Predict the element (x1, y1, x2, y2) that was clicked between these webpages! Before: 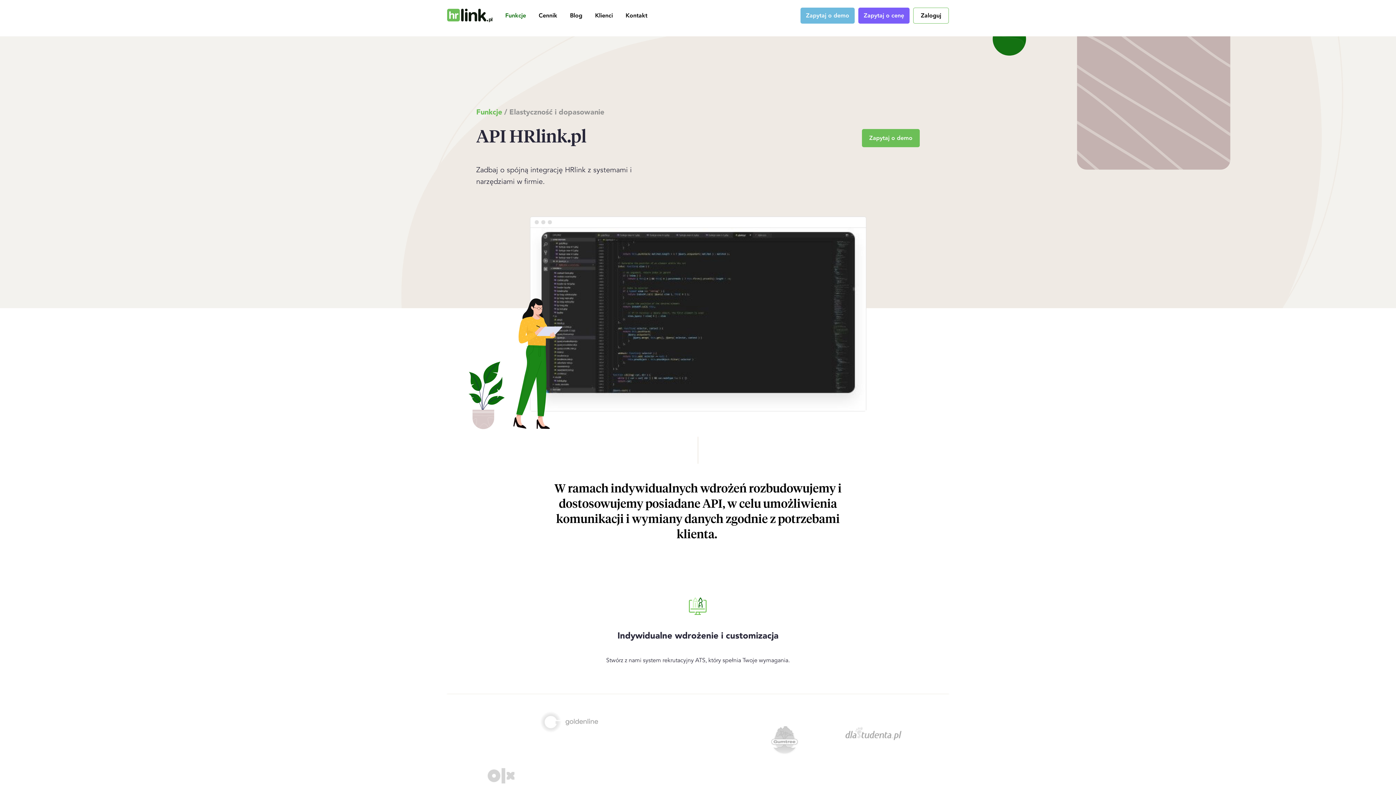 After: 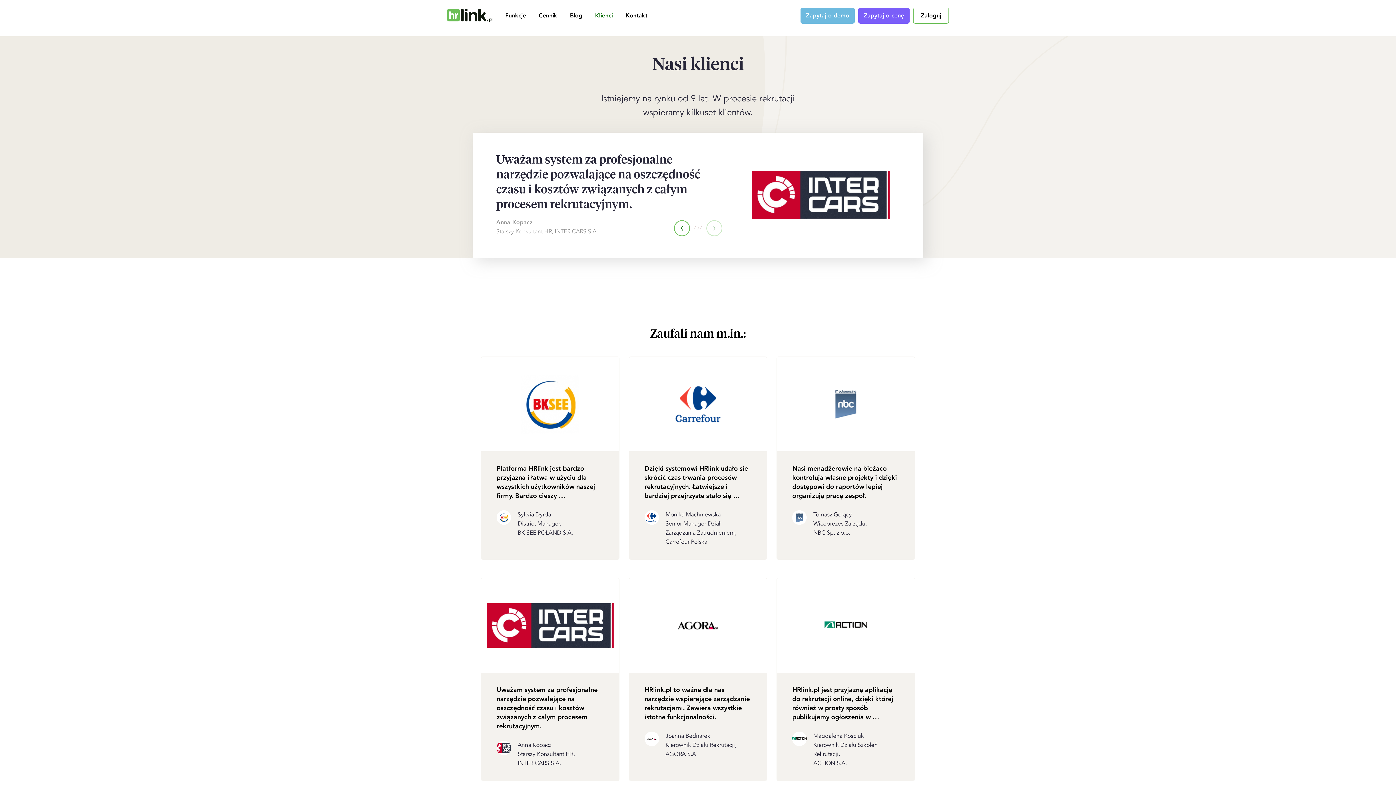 Action: label: Klienci bbox: (595, 11, 613, 19)